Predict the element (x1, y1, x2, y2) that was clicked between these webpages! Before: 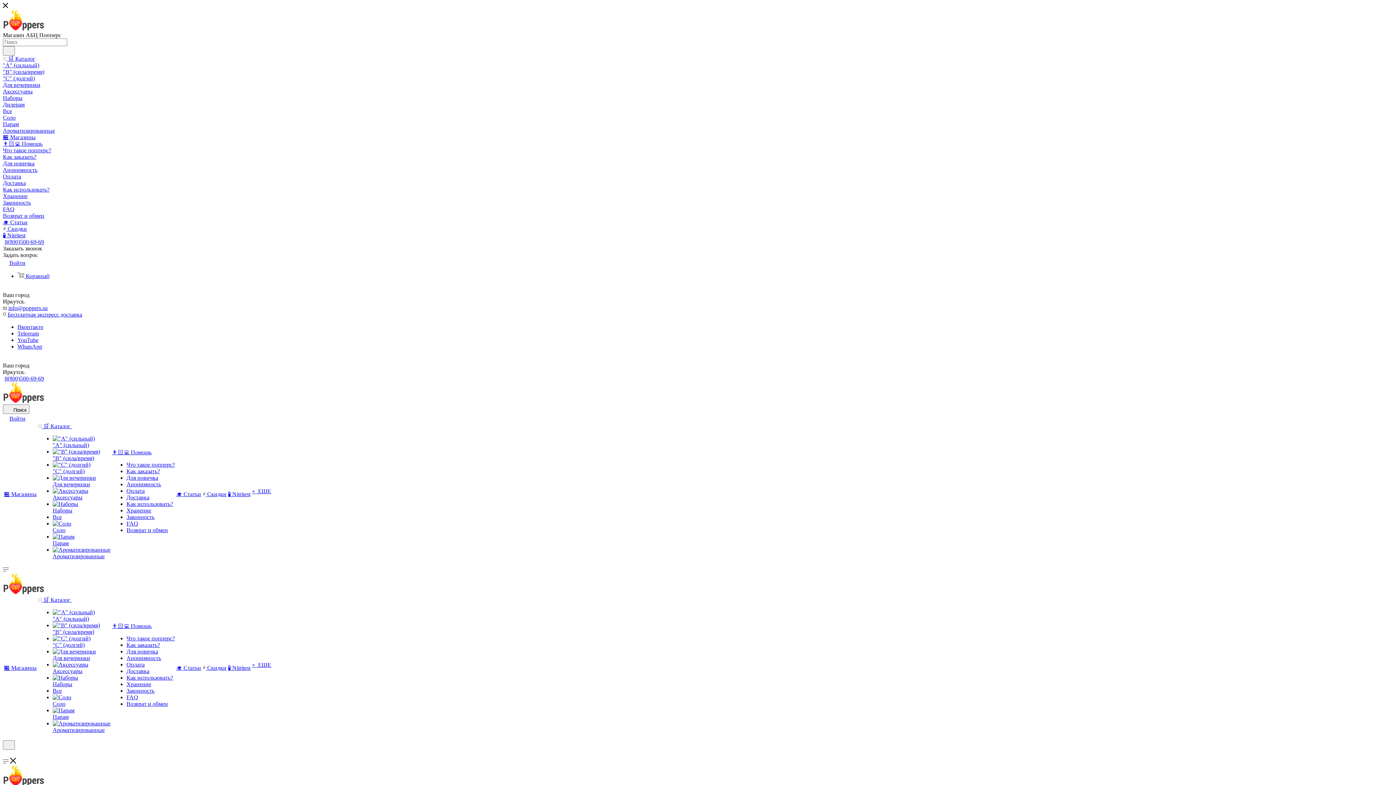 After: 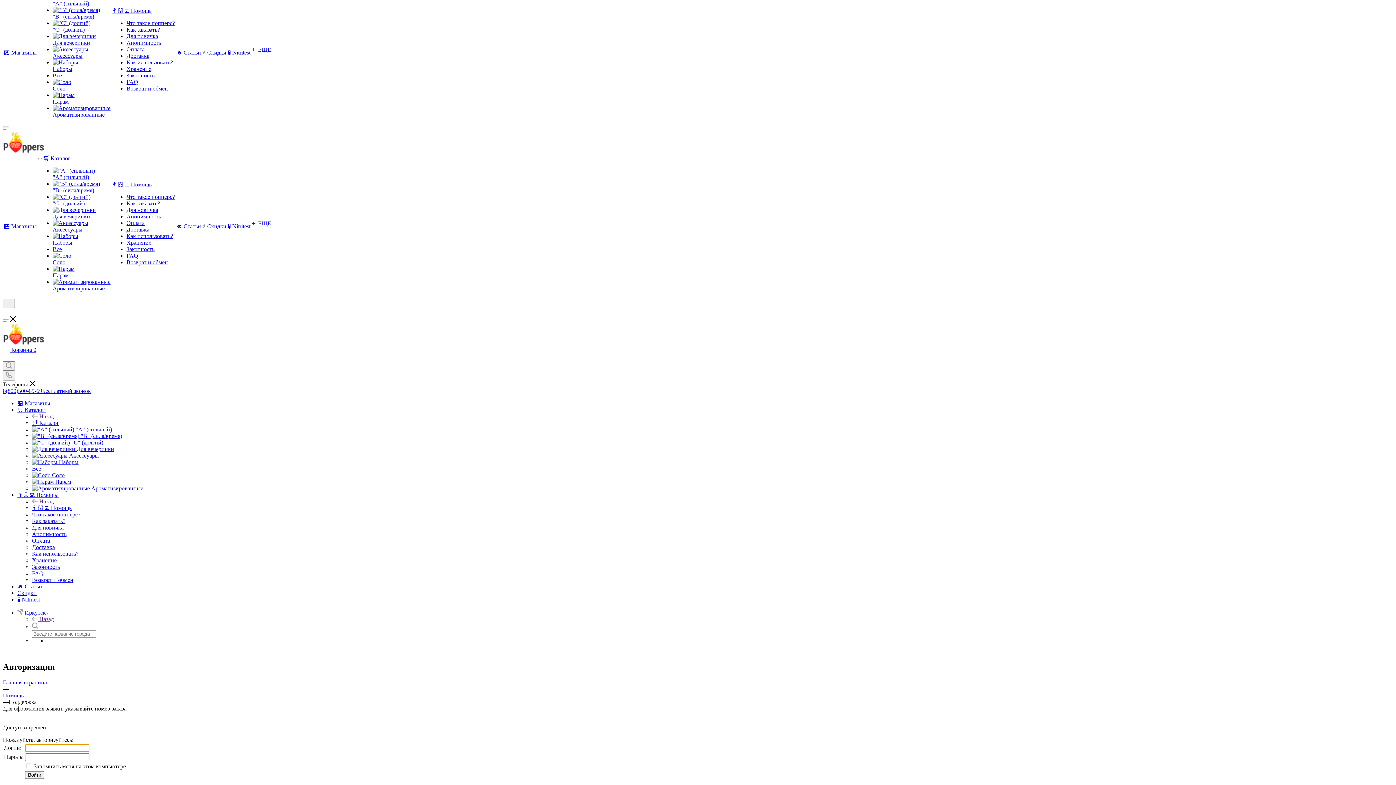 Action: bbox: (2, 212, 44, 218) label: Возврат и обмен